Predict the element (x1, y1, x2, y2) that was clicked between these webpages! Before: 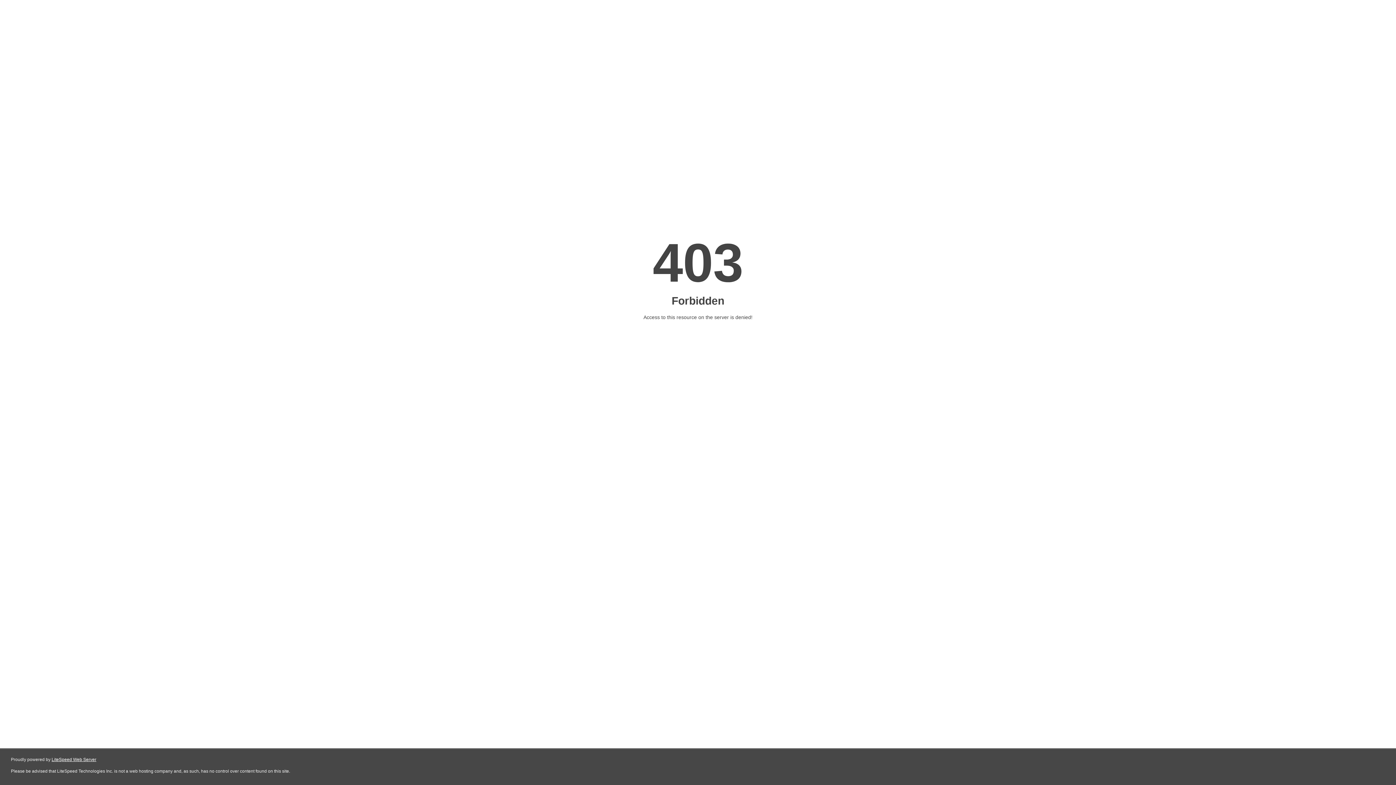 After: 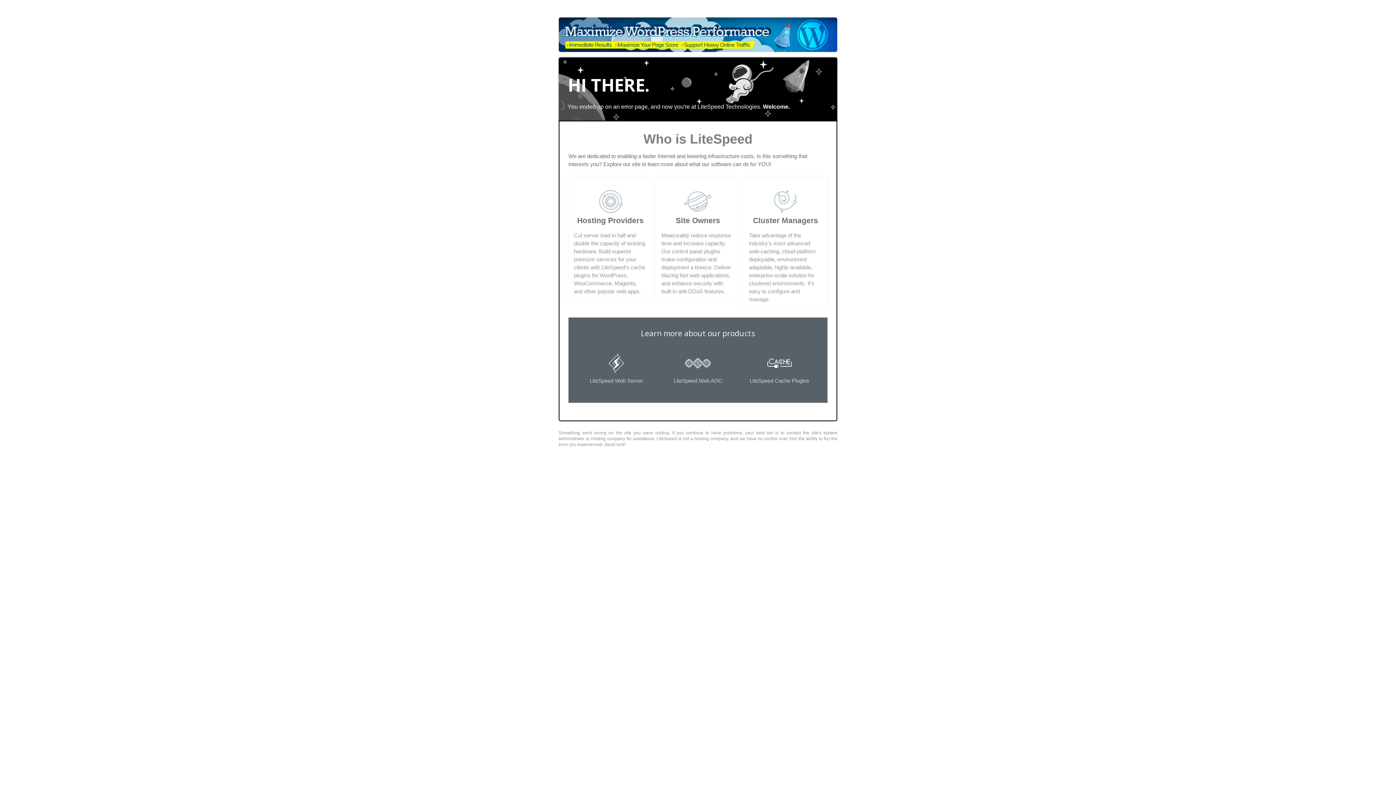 Action: bbox: (51, 757, 96, 762) label: LiteSpeed Web Server